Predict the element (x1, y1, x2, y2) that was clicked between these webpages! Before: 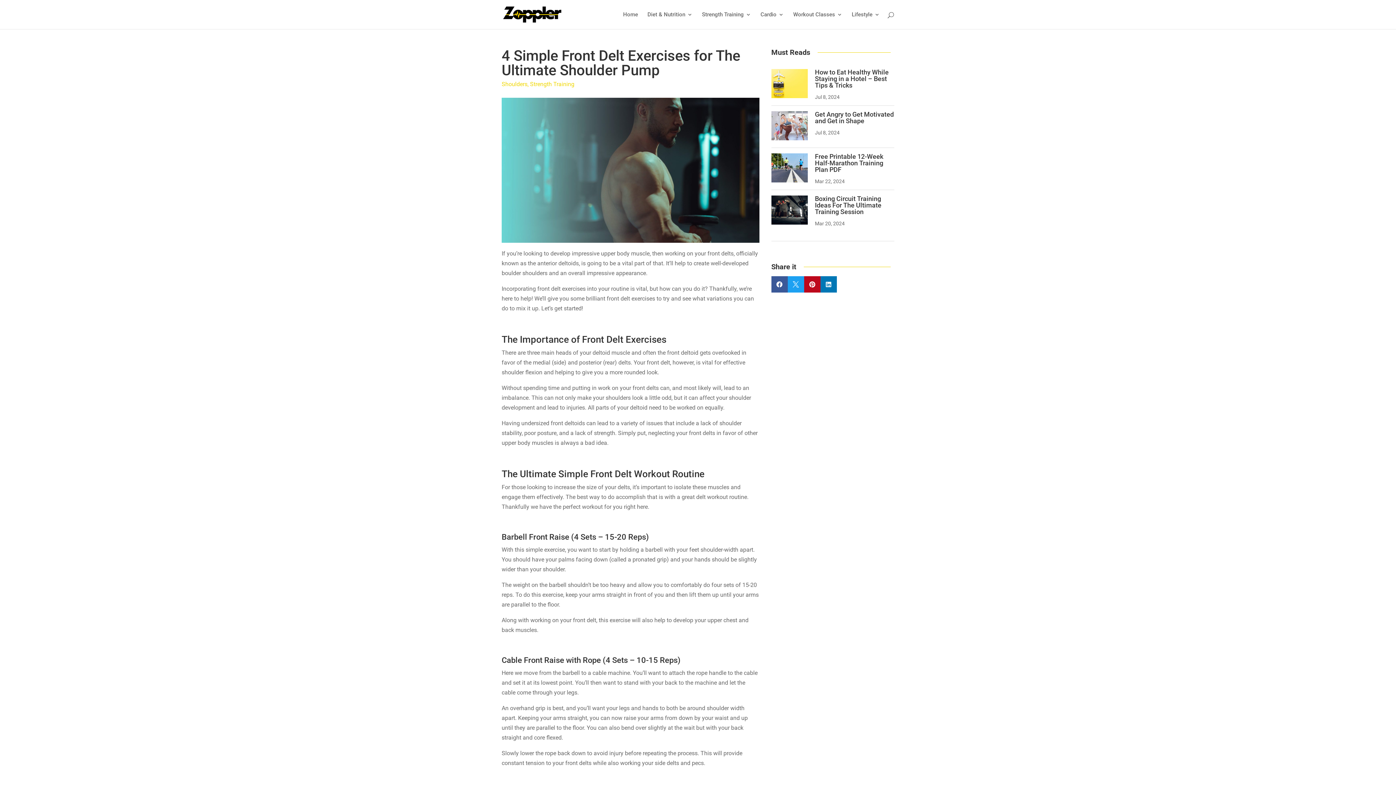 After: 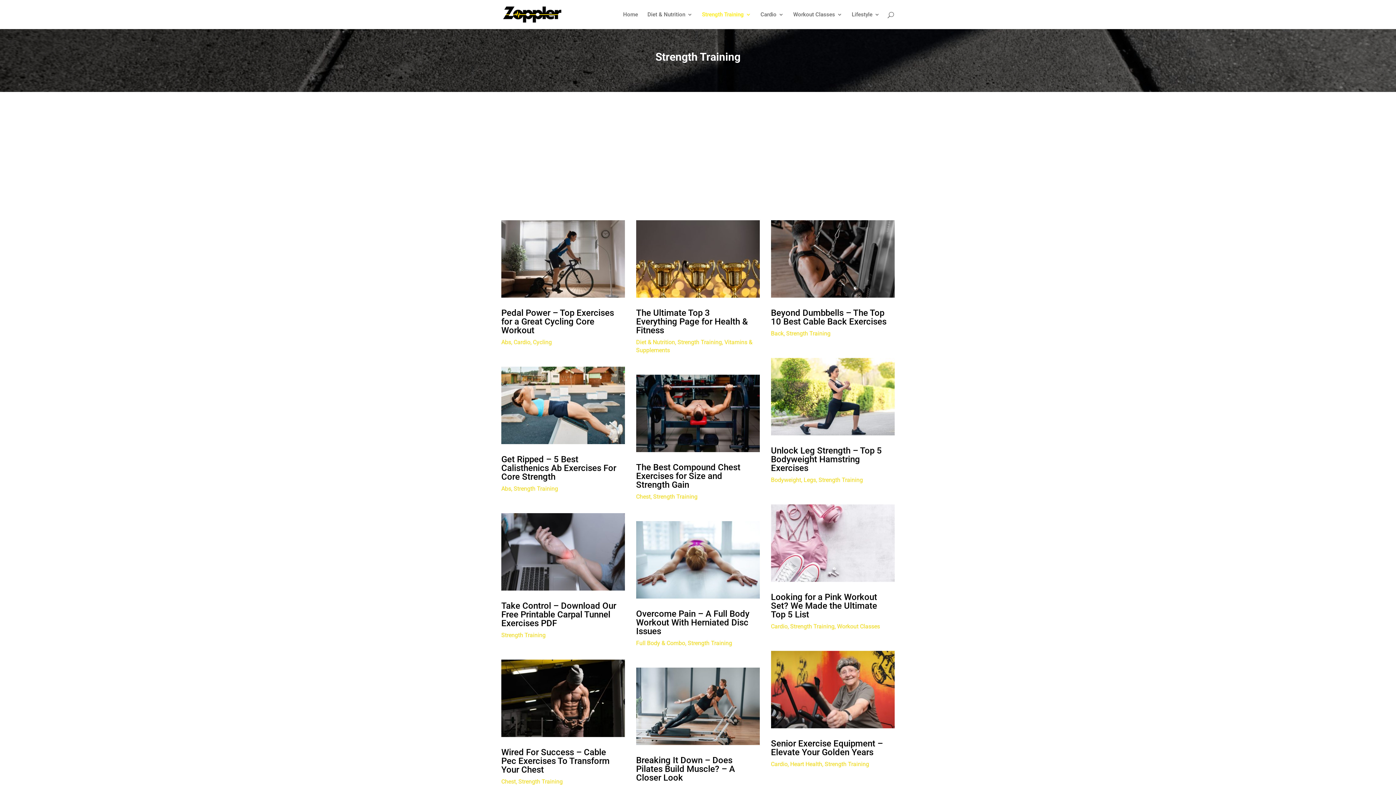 Action: bbox: (530, 80, 574, 87) label: Strength Training